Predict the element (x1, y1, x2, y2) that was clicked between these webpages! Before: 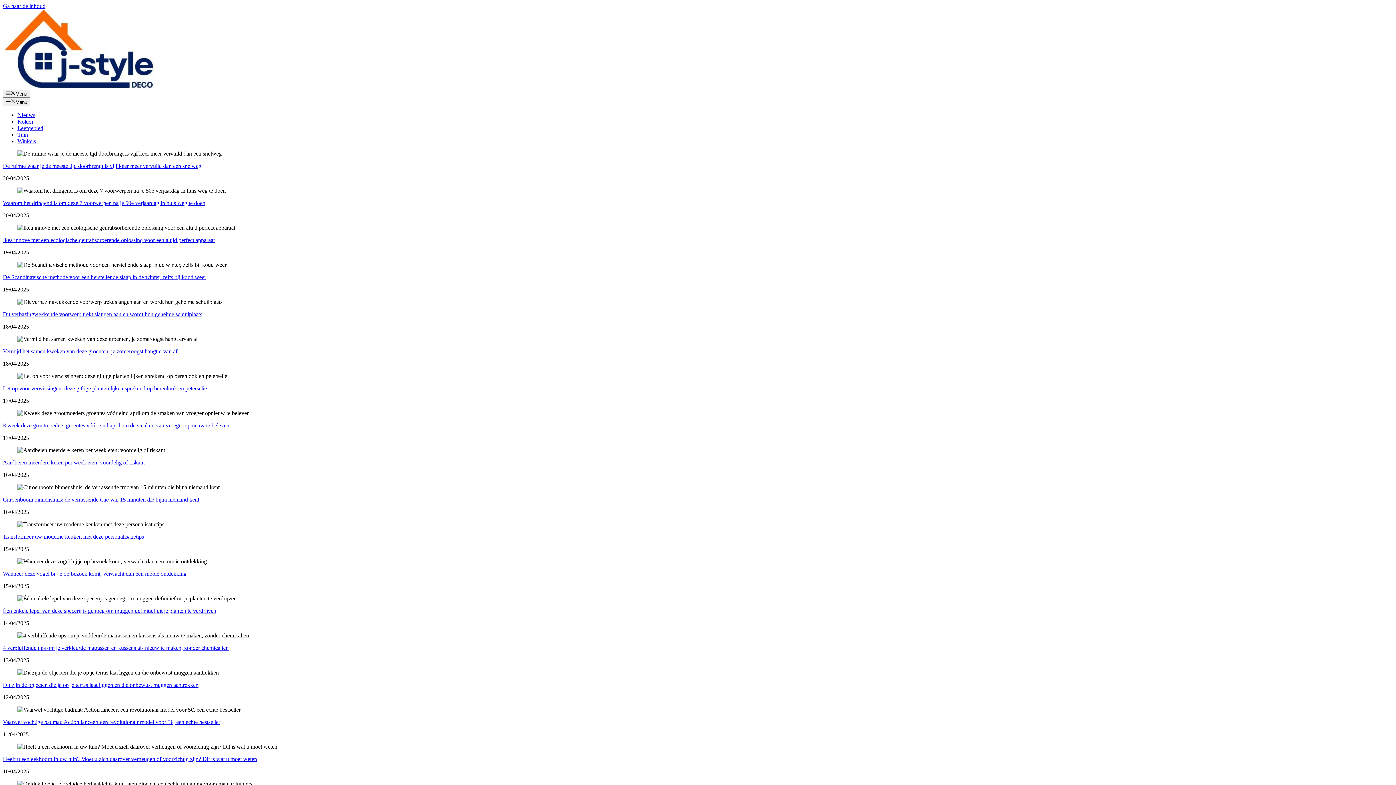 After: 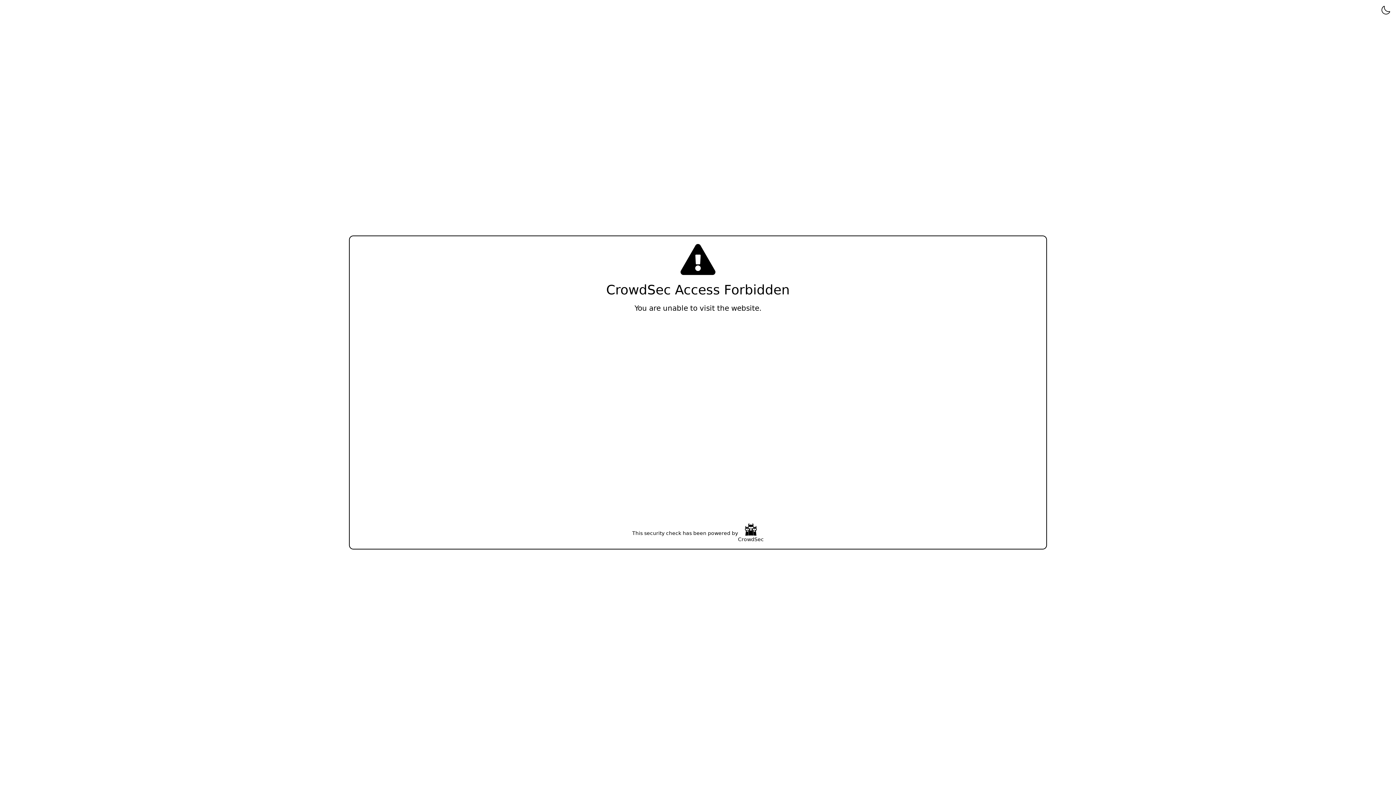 Action: bbox: (17, 124, 43, 131) label: Leefgebied